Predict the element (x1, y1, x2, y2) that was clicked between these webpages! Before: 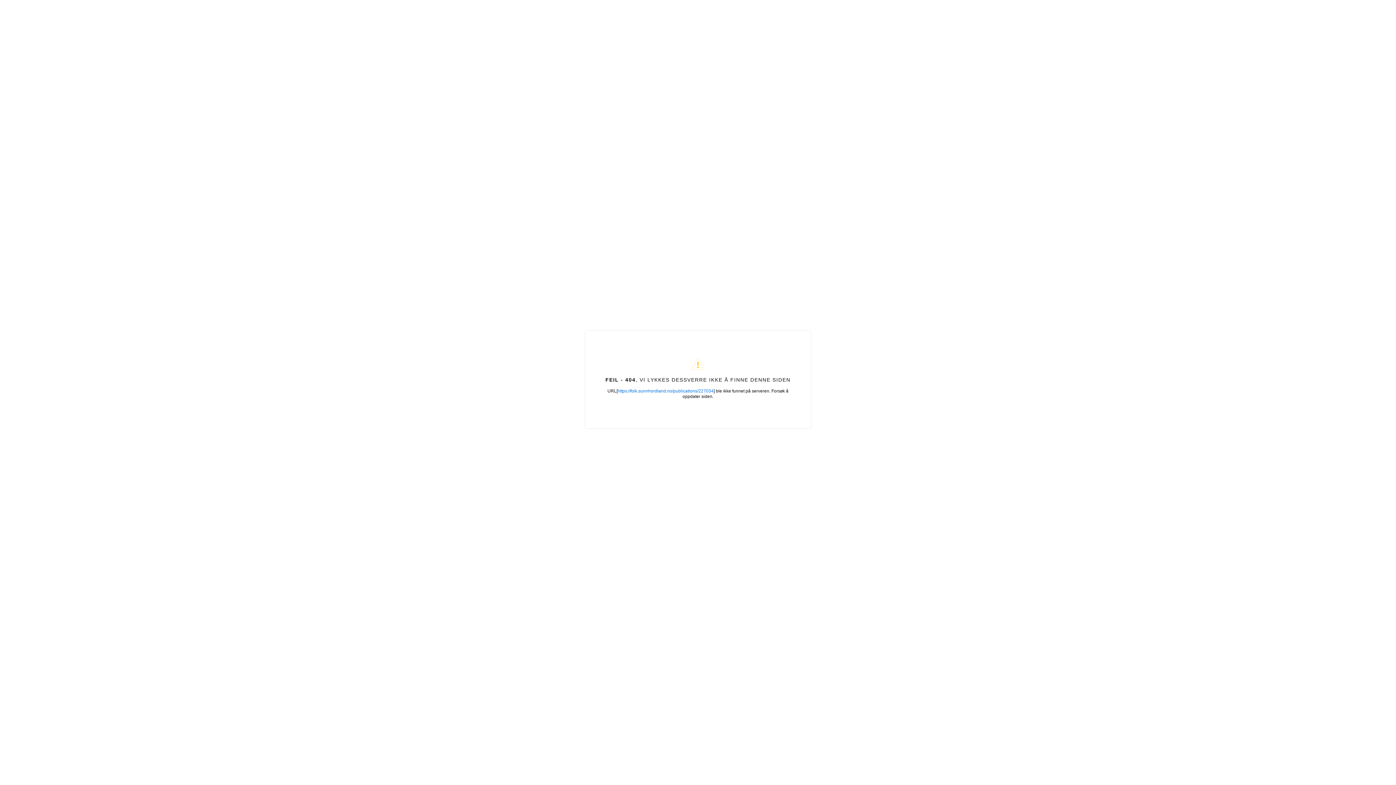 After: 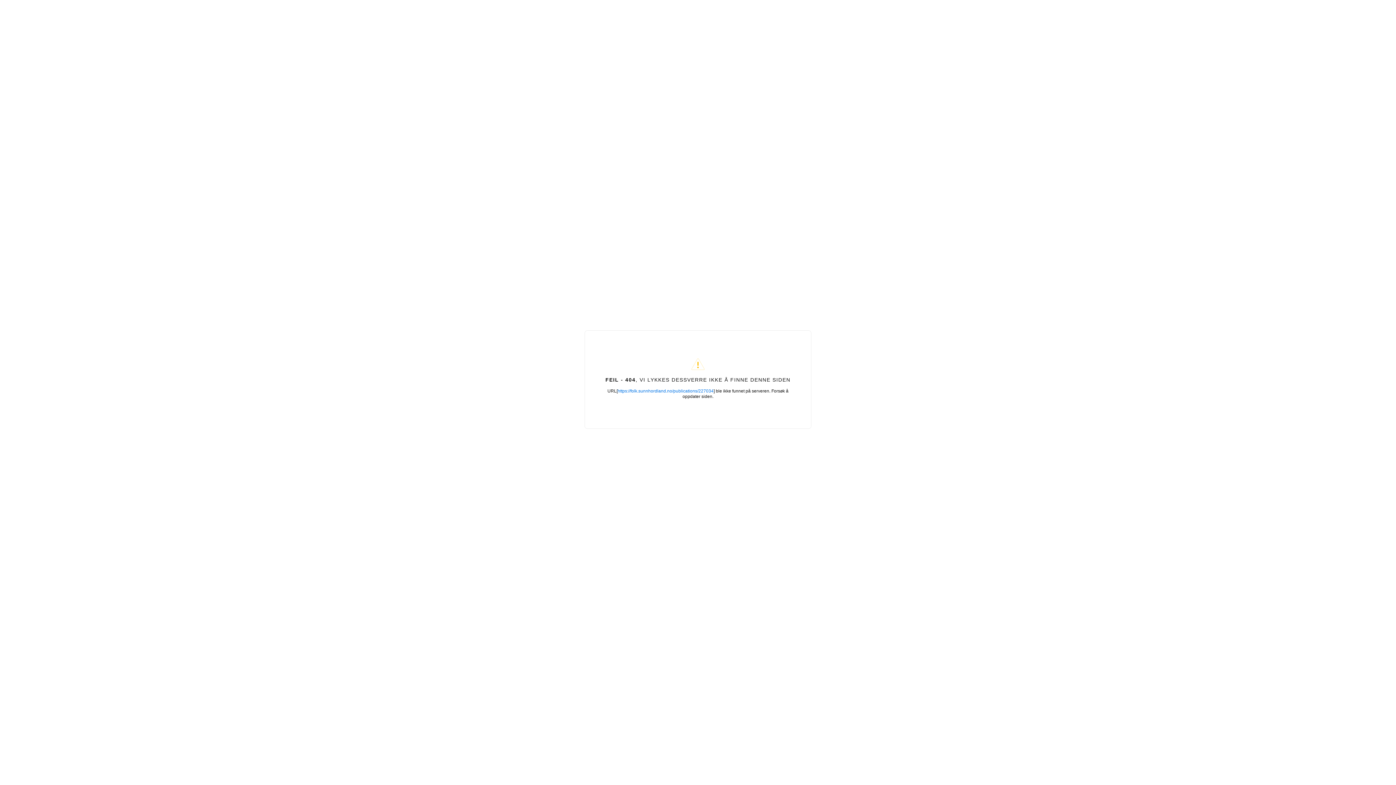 Action: bbox: (617, 388, 713, 393) label: https://folk.sunnhordland.no/publications/227034